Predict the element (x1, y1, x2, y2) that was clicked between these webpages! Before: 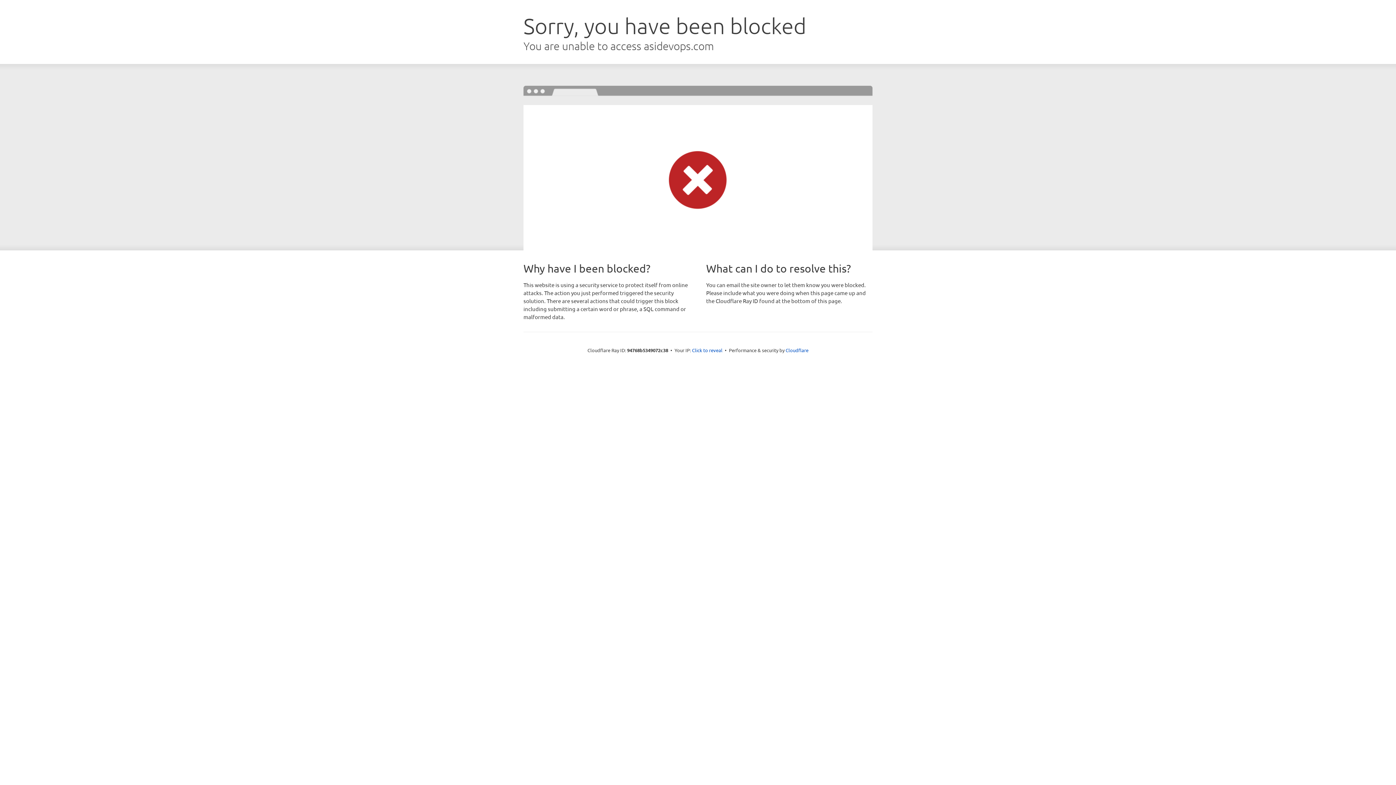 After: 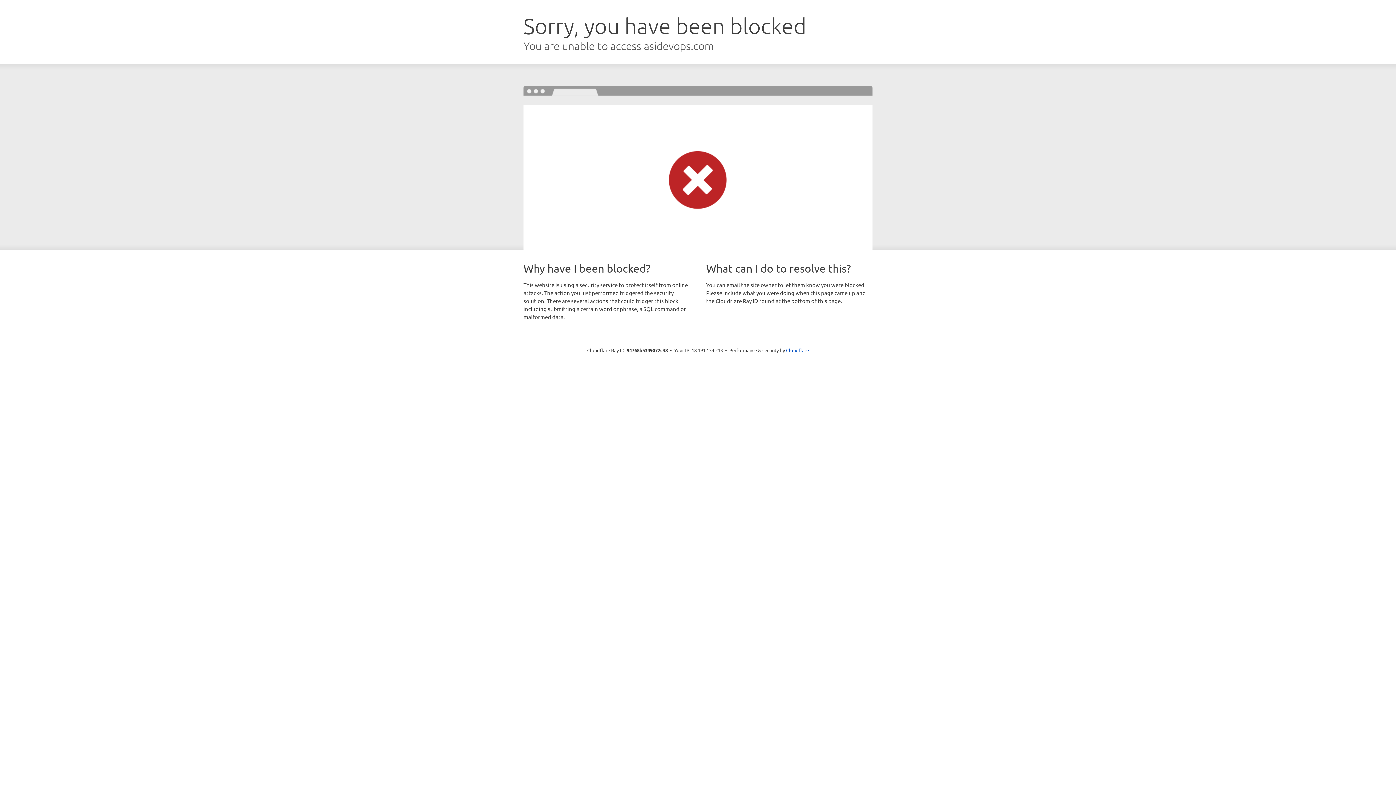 Action: label: Click to reveal bbox: (692, 346, 722, 353)